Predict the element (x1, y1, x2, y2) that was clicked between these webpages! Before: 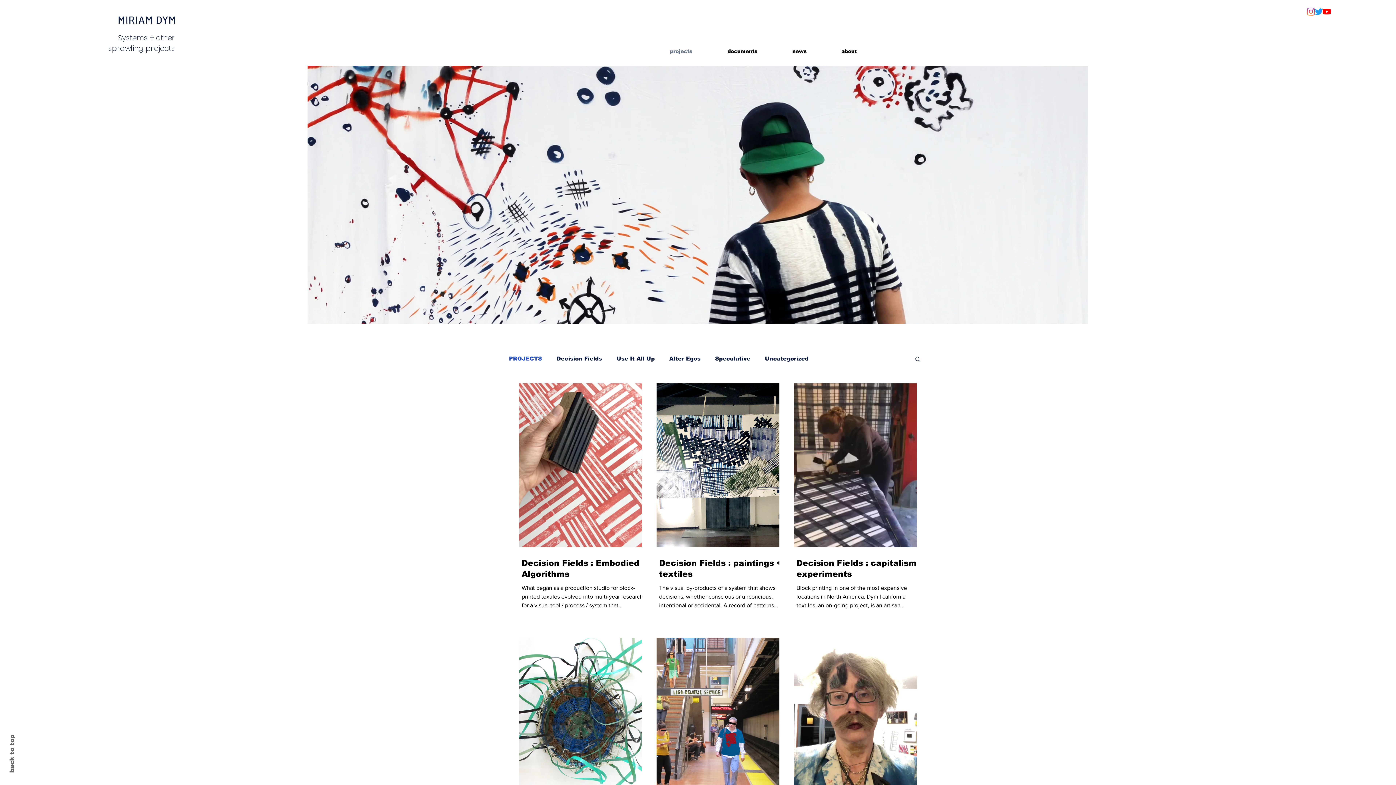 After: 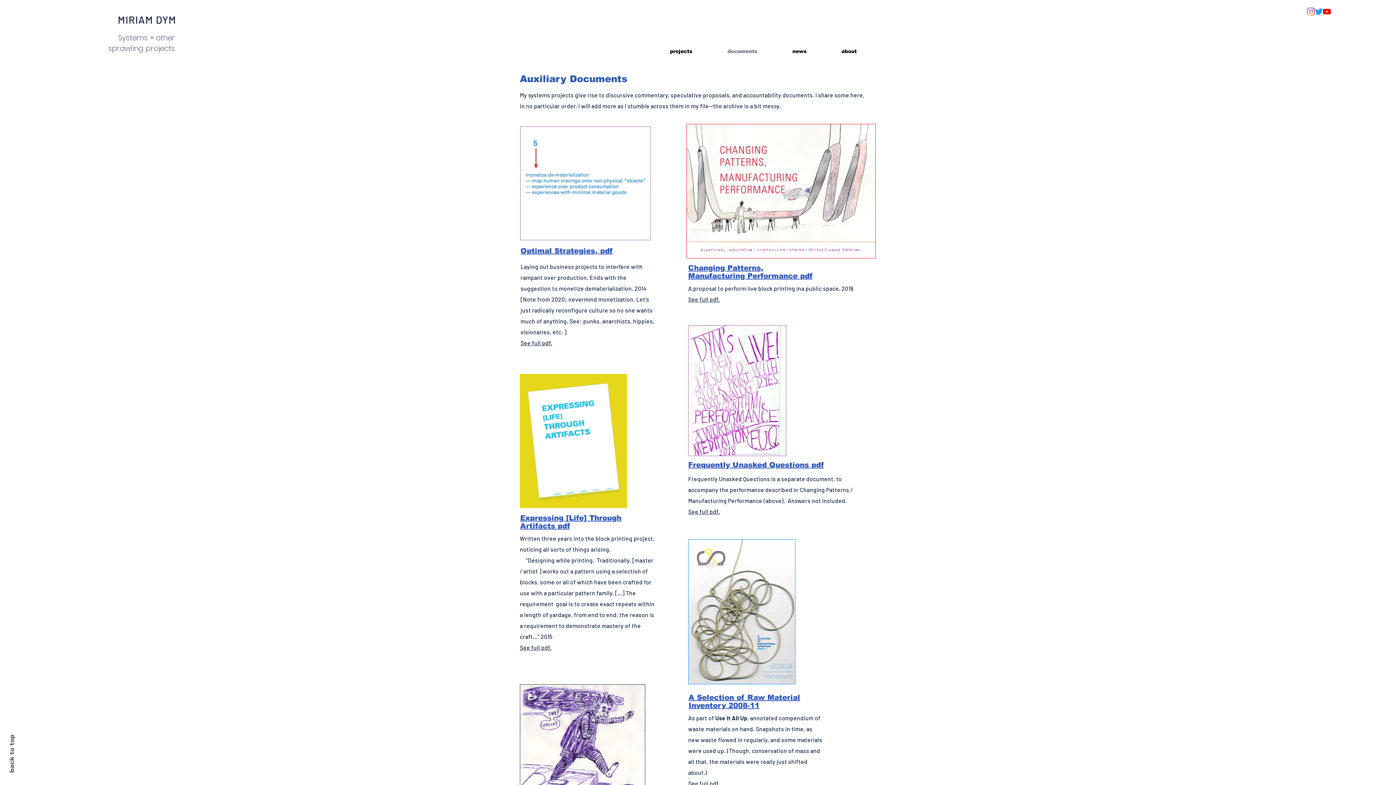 Action: label: documents bbox: (710, 43, 775, 59)